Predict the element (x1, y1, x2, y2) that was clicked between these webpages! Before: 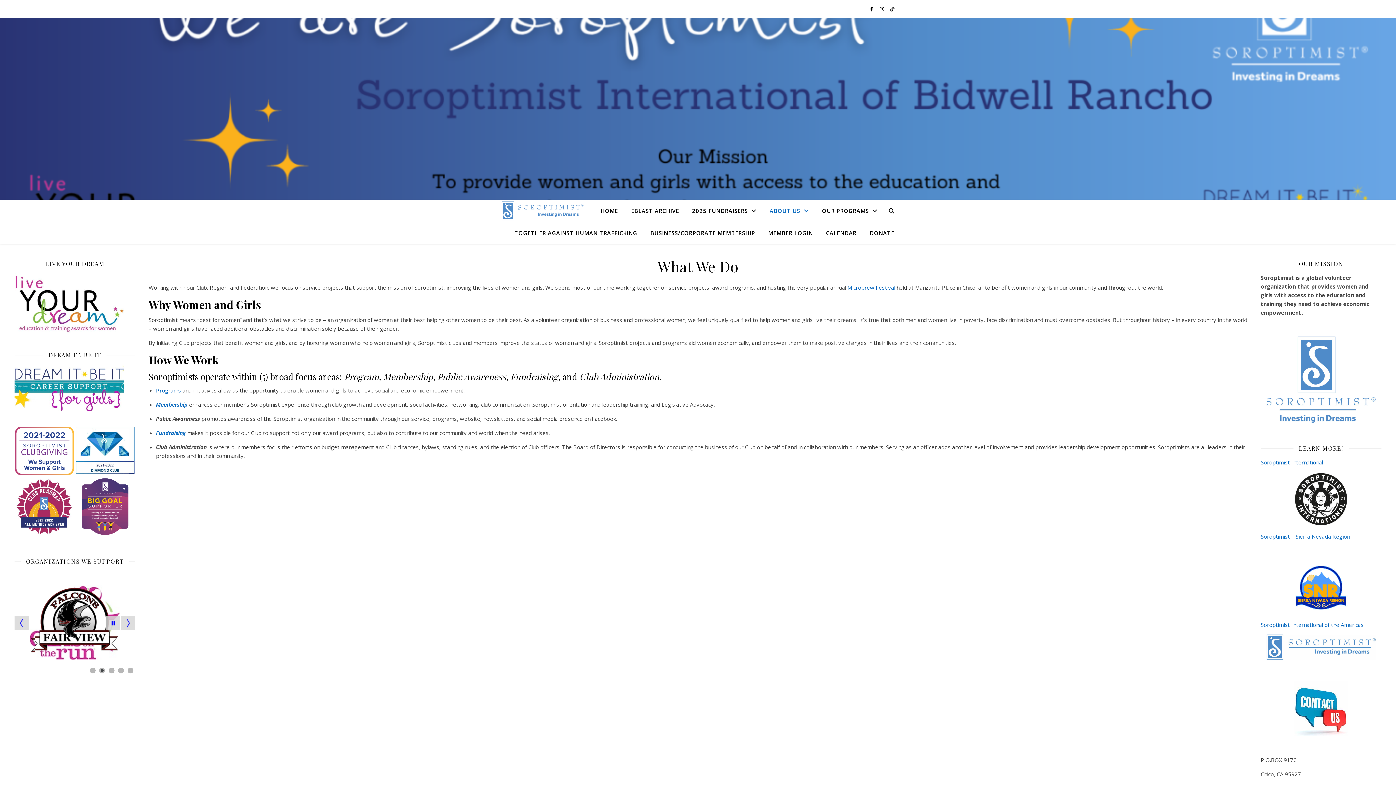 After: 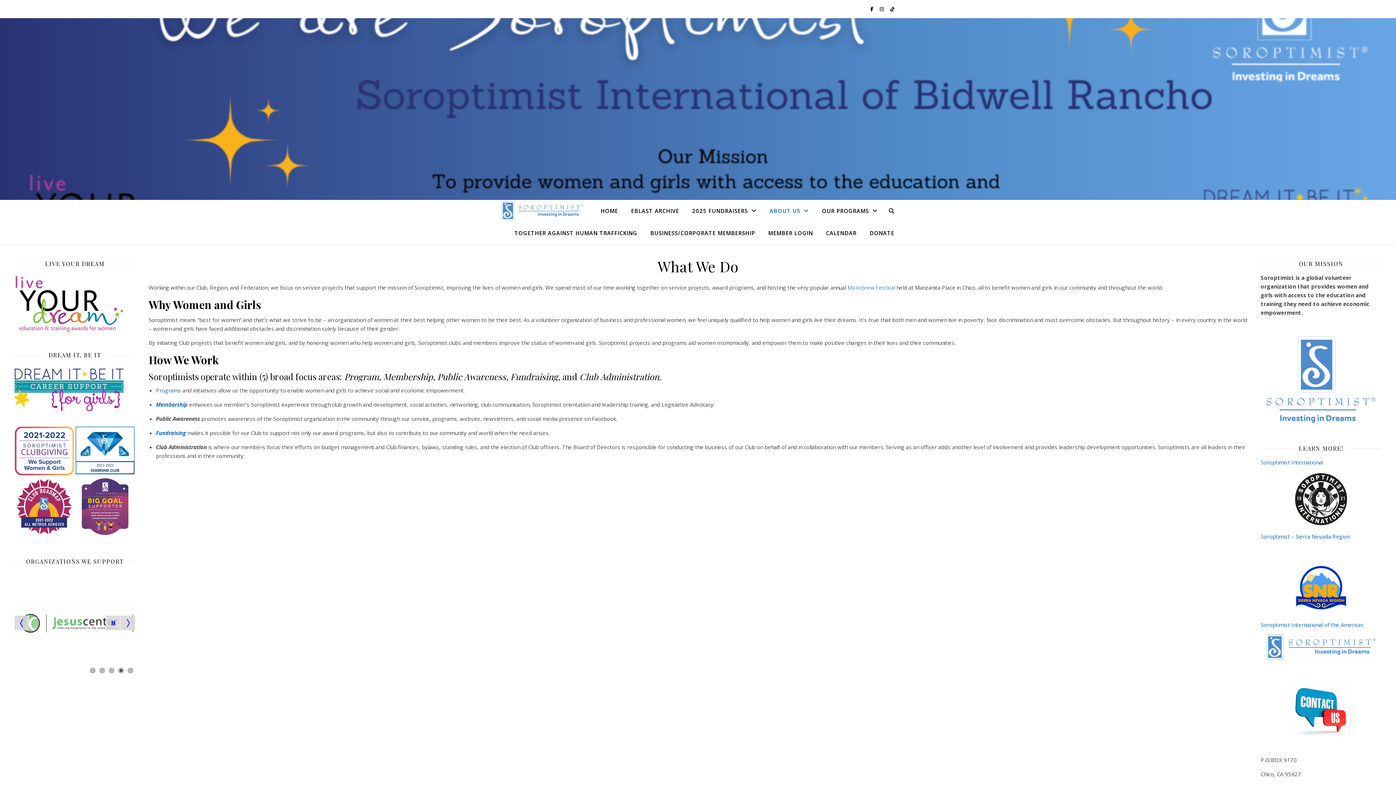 Action: label: Microbrew Festival bbox: (847, 284, 895, 291)